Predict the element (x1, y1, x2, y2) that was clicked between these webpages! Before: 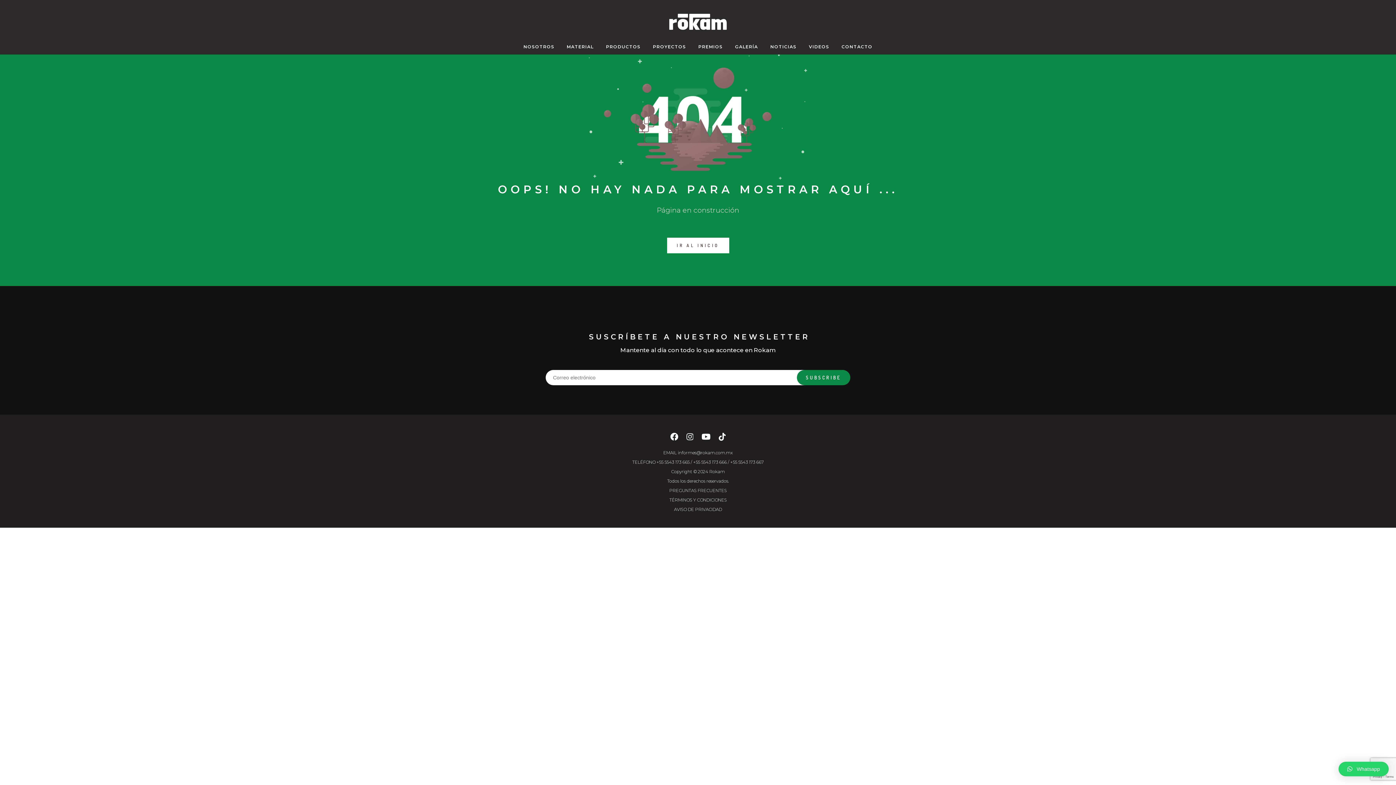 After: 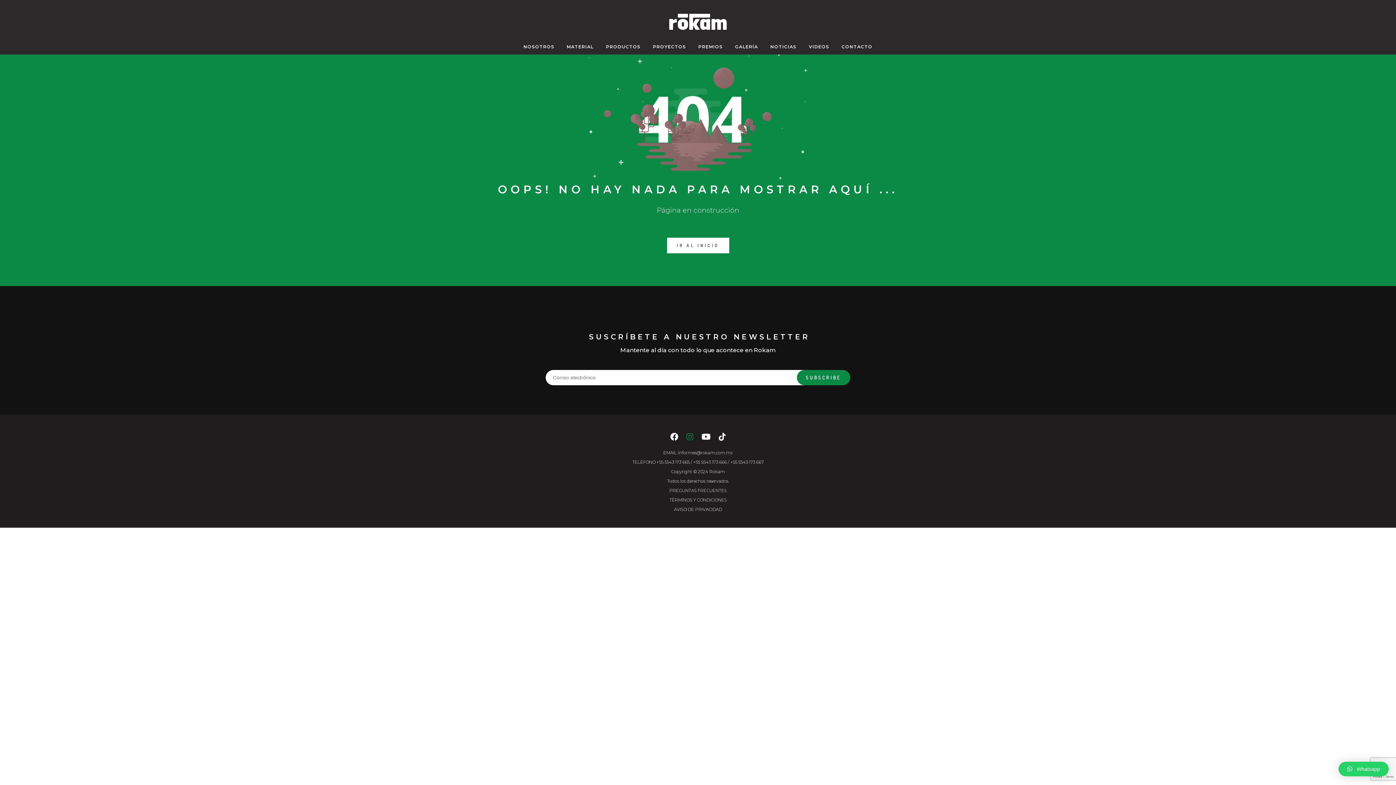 Action: bbox: (686, 435, 693, 442)